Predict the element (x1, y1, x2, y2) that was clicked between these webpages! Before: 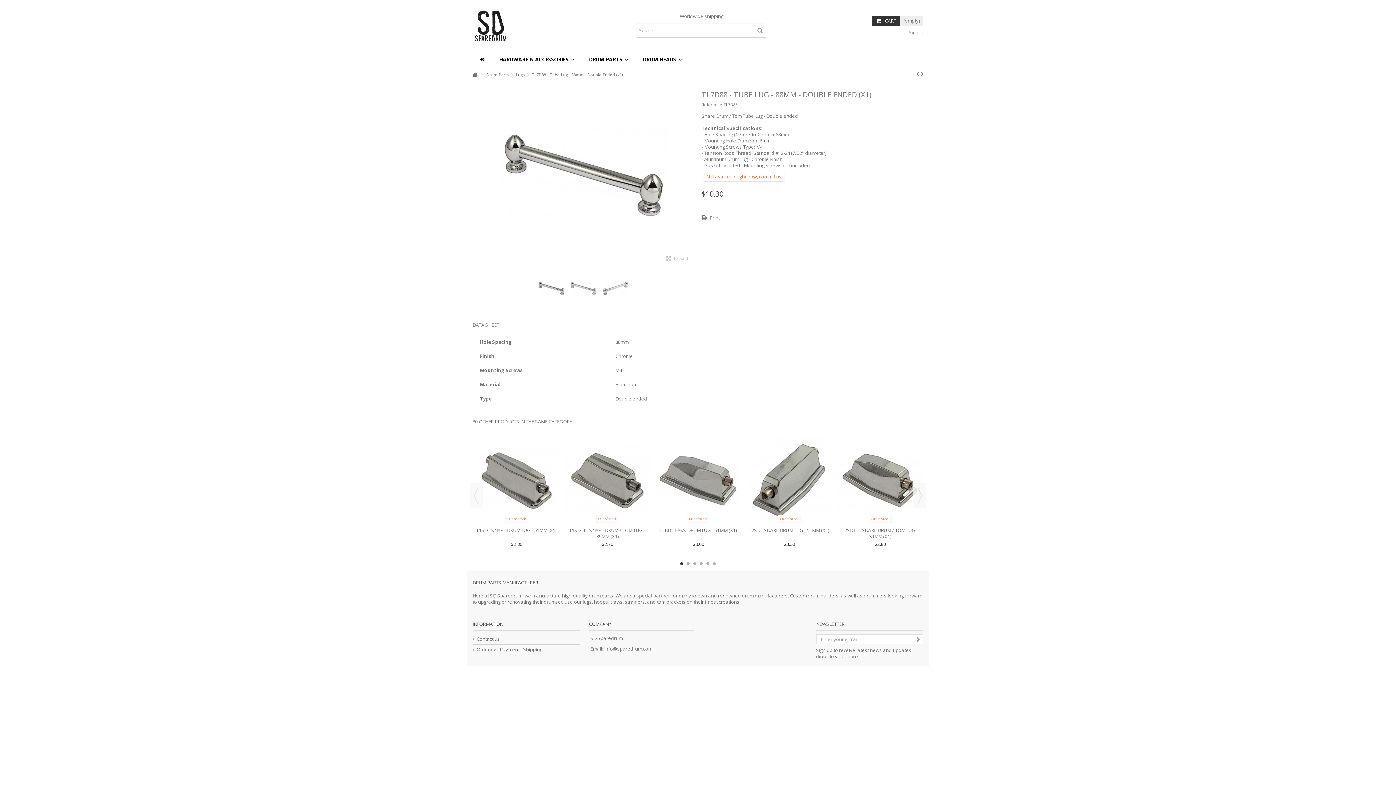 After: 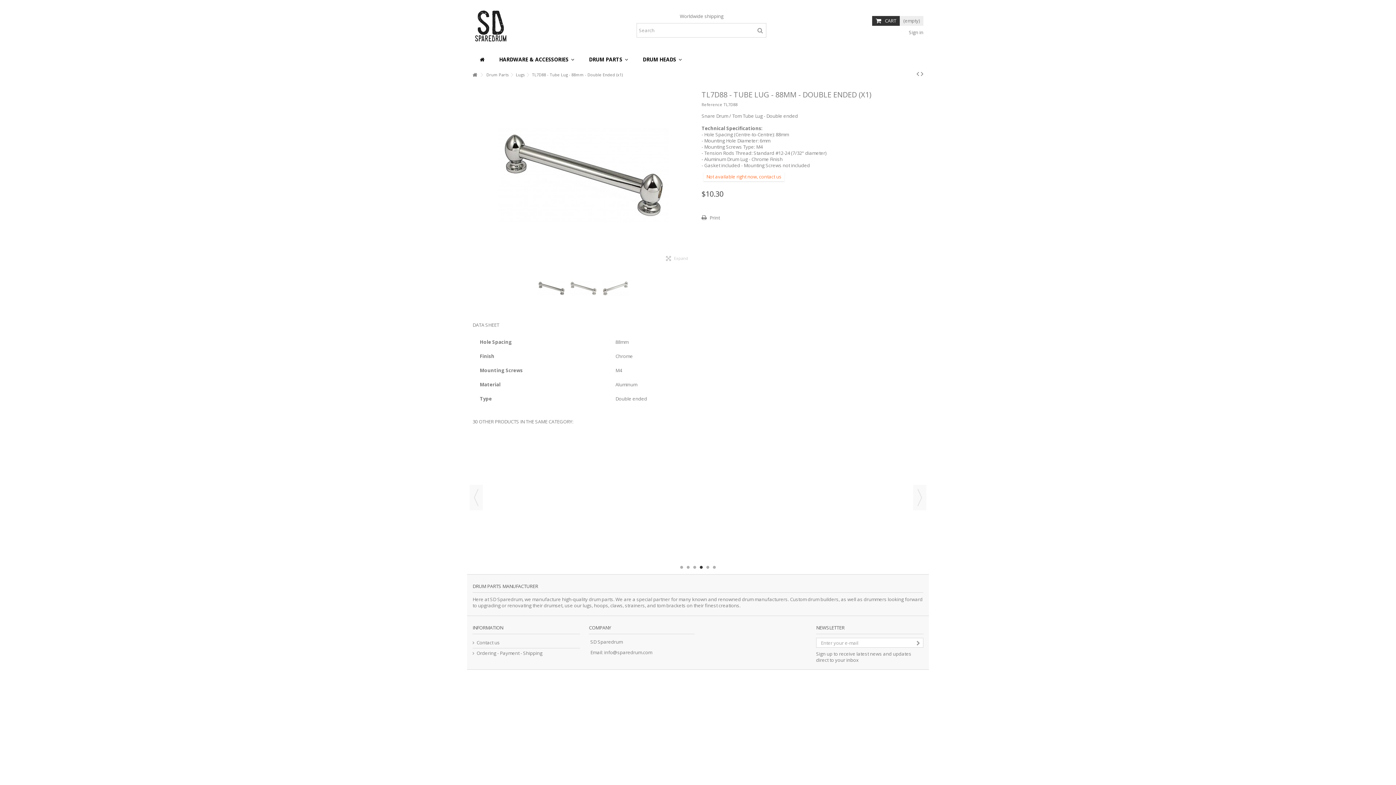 Action: bbox: (700, 562, 702, 565) label: 4